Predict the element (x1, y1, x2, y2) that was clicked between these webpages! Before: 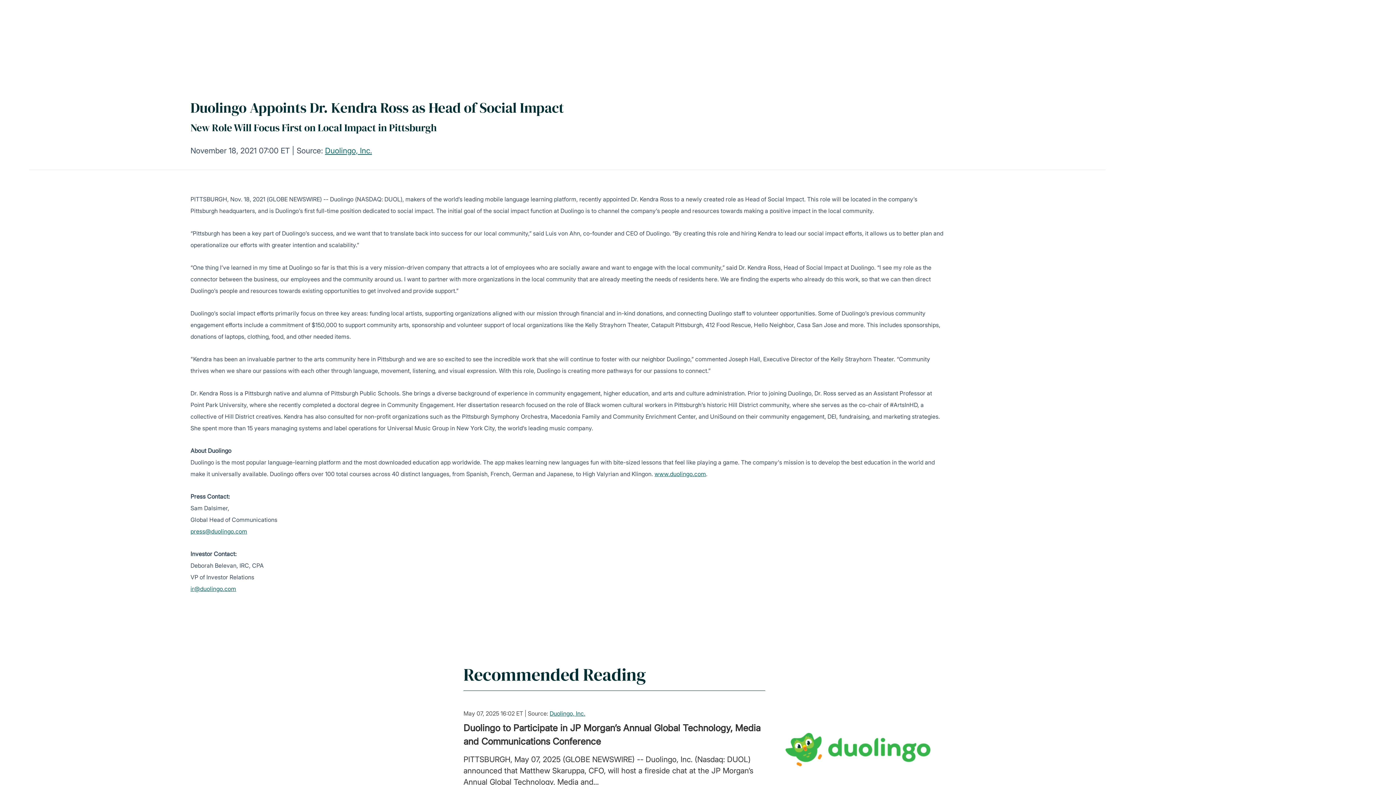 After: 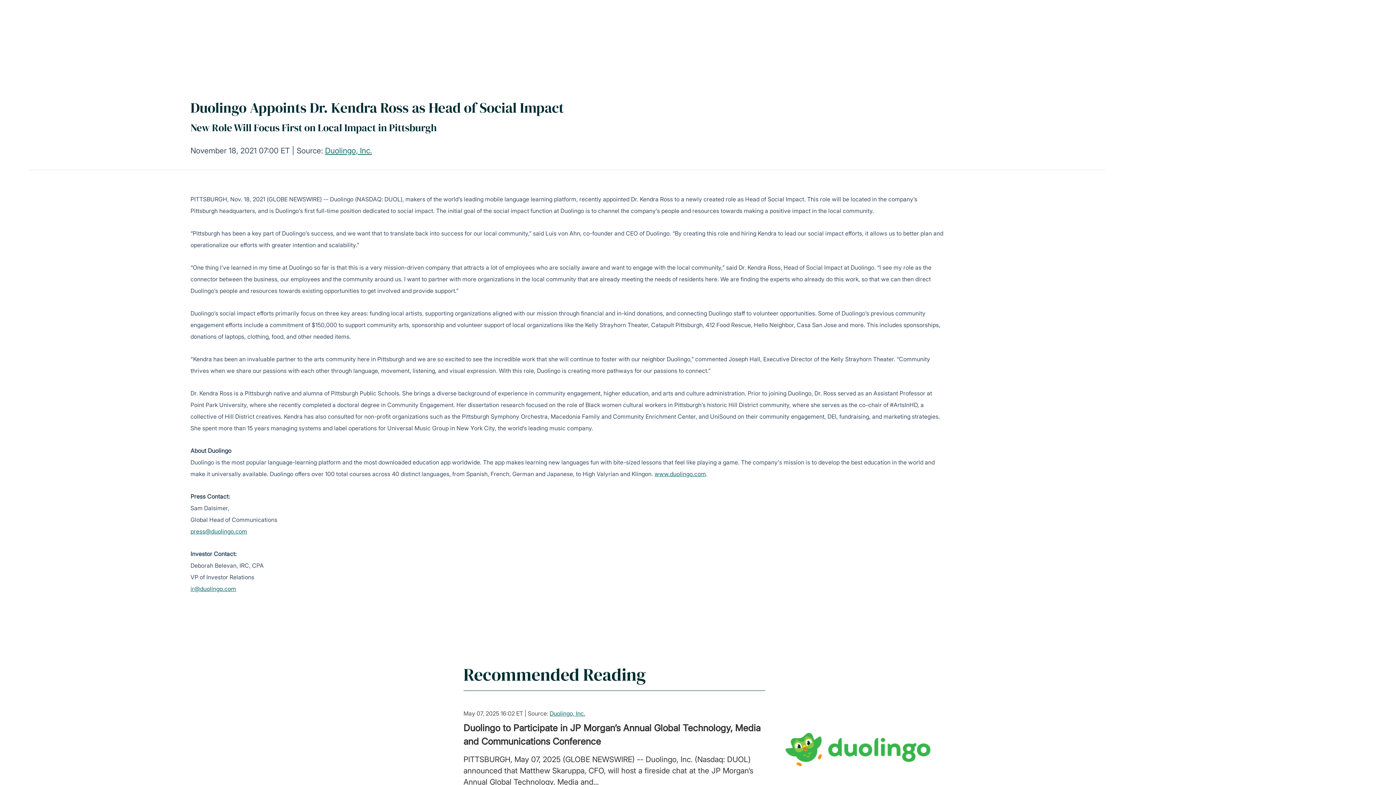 Action: bbox: (654, 470, 706, 477) label: www.duolingo.com